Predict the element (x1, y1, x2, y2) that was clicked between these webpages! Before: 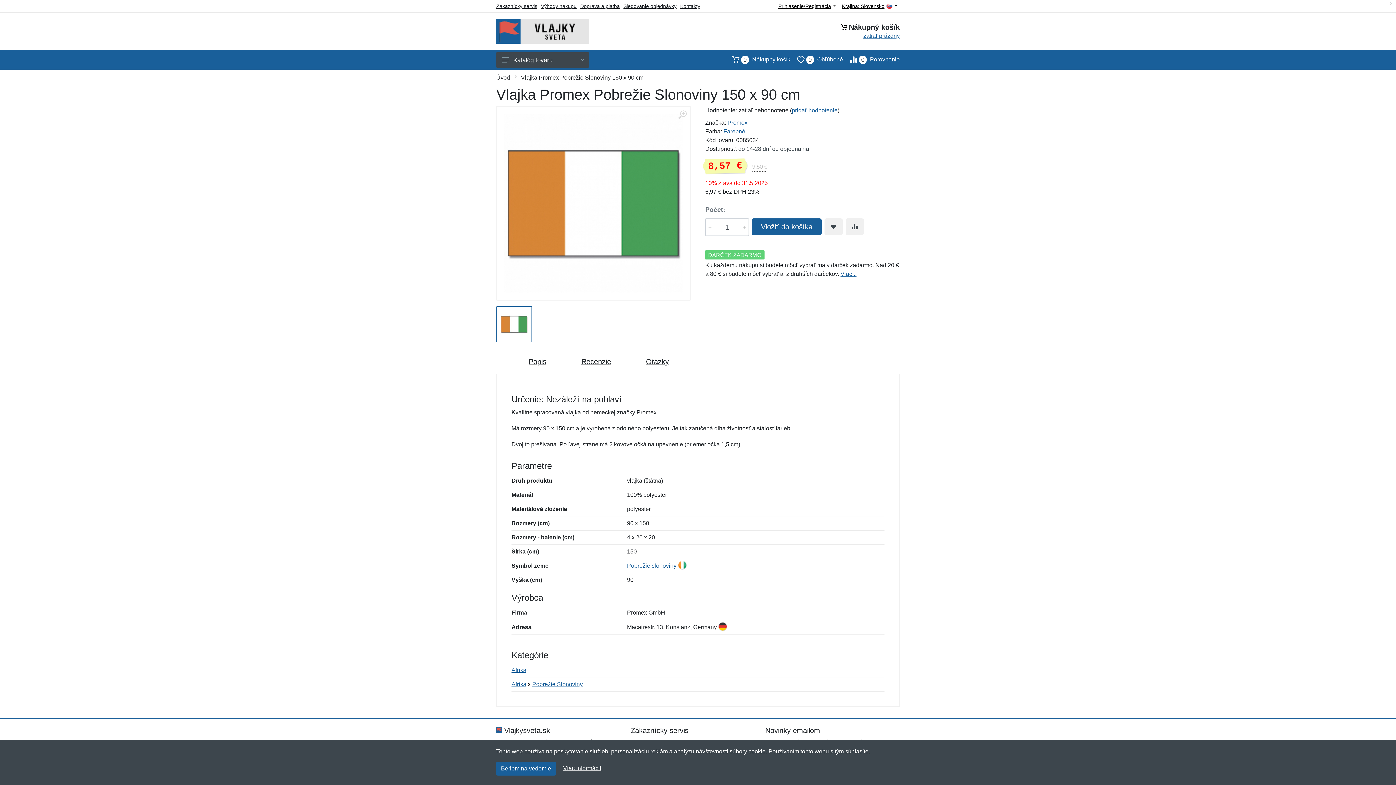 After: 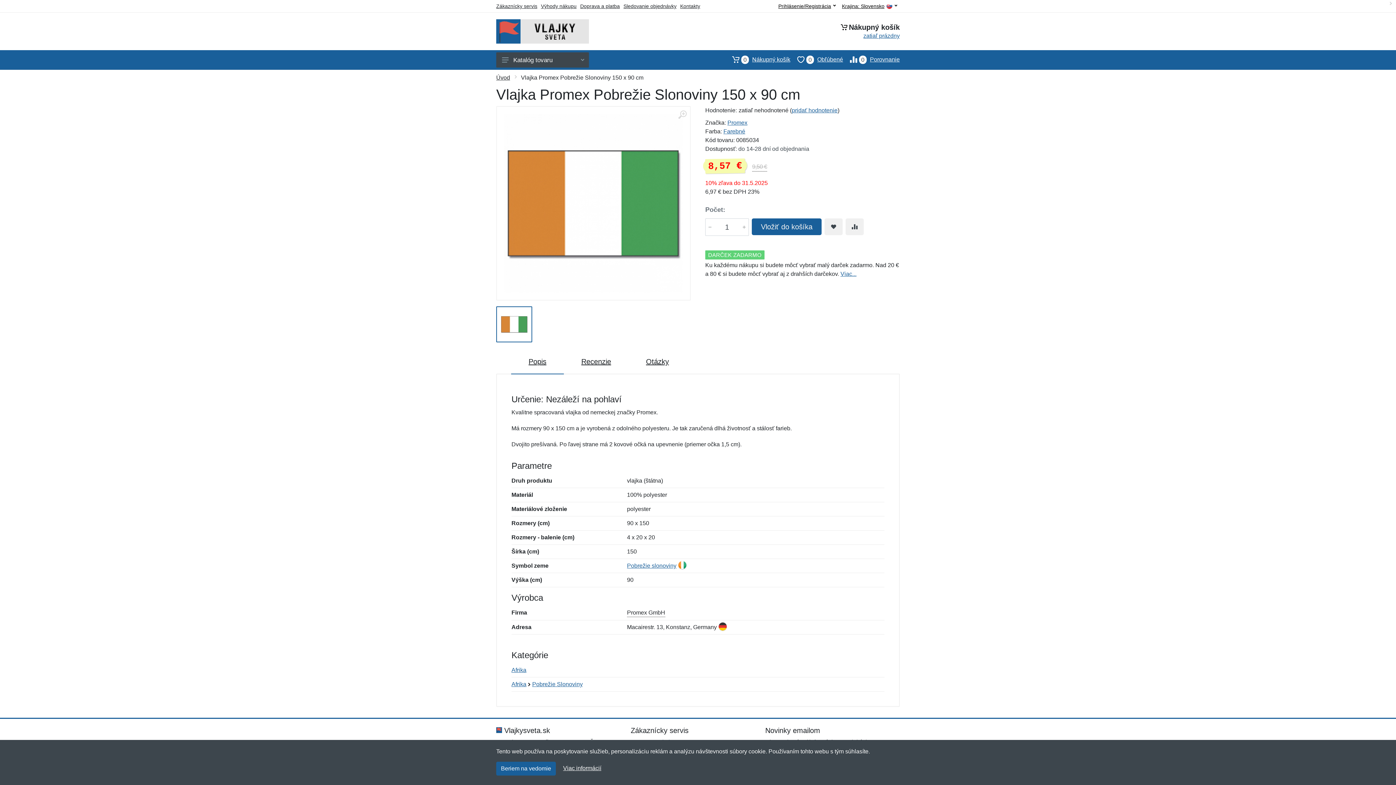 Action: bbox: (496, 306, 532, 342)